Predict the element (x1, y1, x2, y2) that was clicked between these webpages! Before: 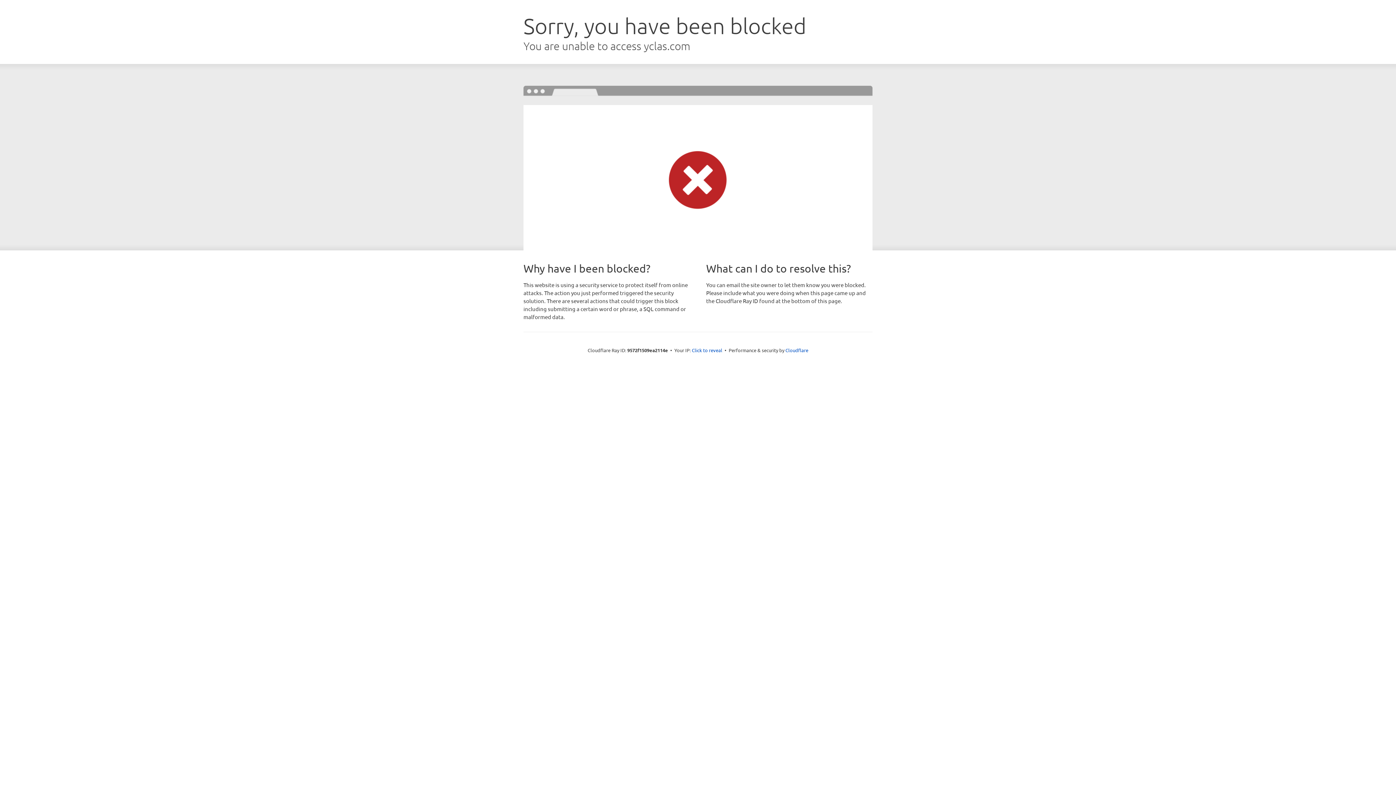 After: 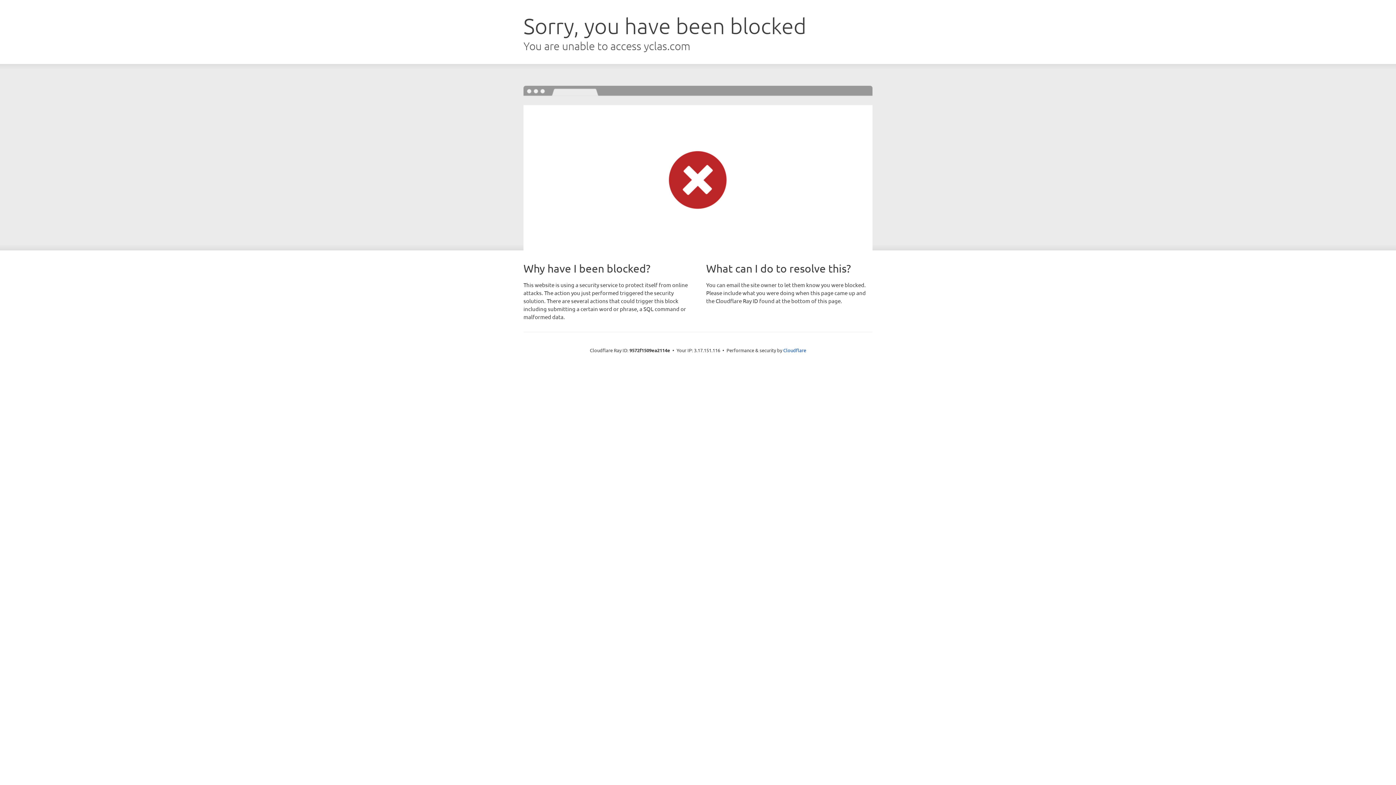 Action: bbox: (692, 346, 722, 353) label: Click to reveal